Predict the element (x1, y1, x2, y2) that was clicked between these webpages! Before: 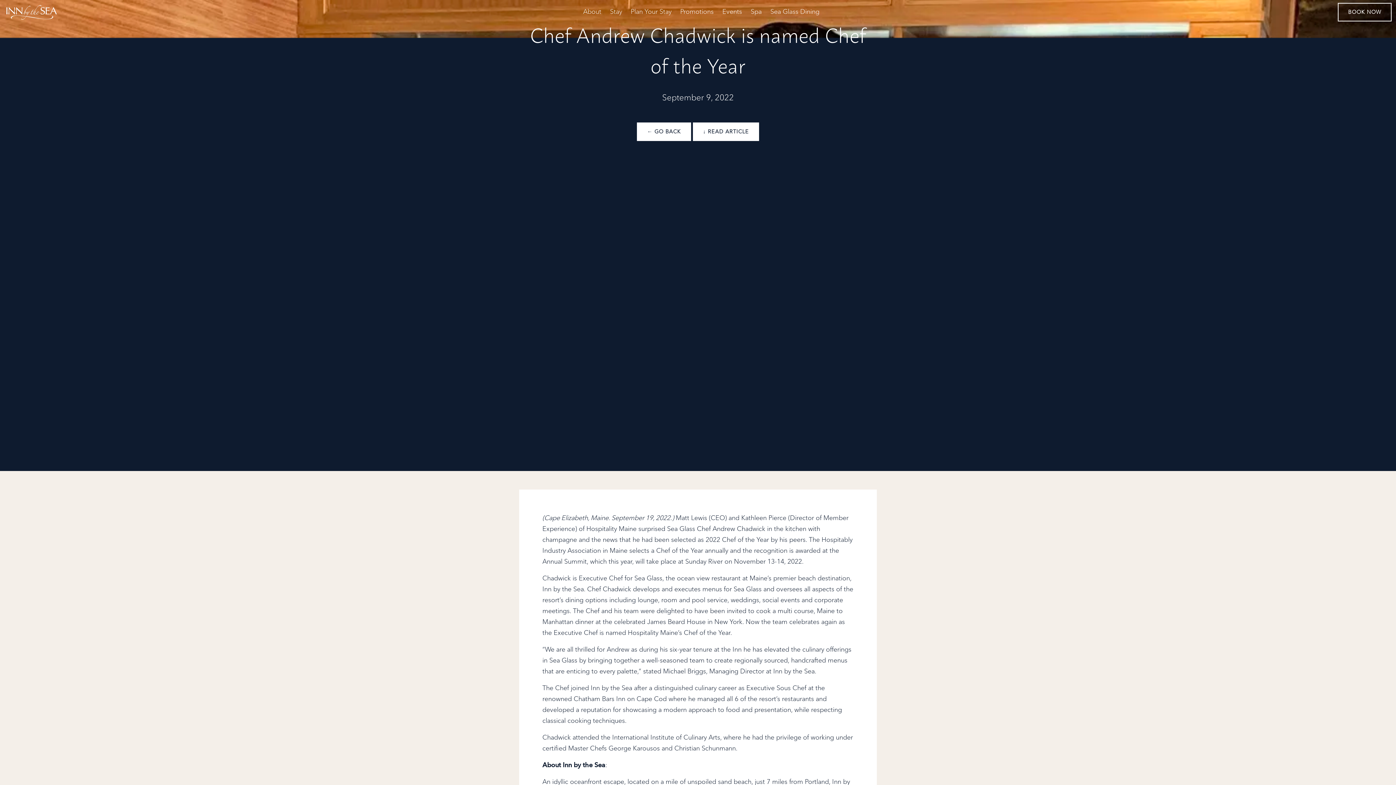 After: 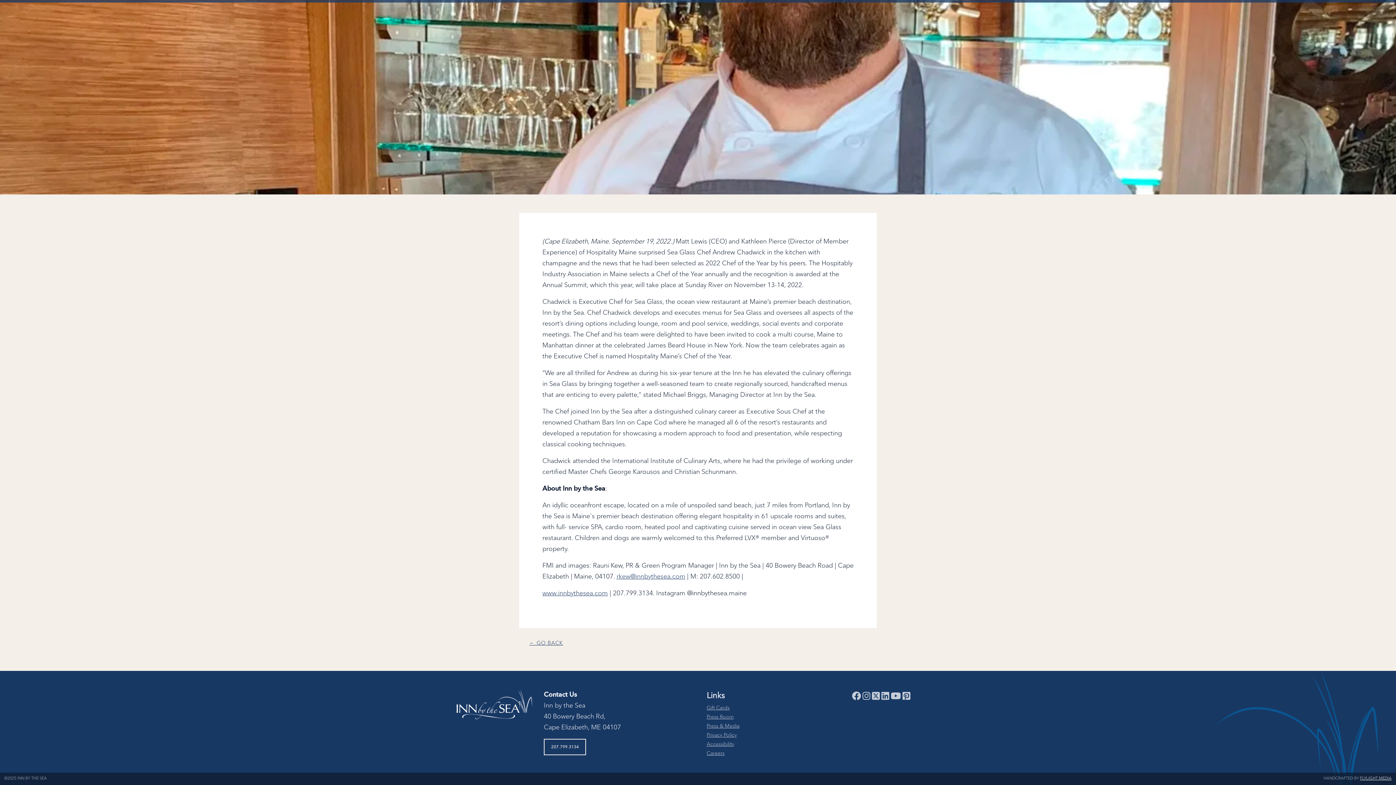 Action: label: ↓ READ ARTICLE bbox: (693, 122, 759, 140)